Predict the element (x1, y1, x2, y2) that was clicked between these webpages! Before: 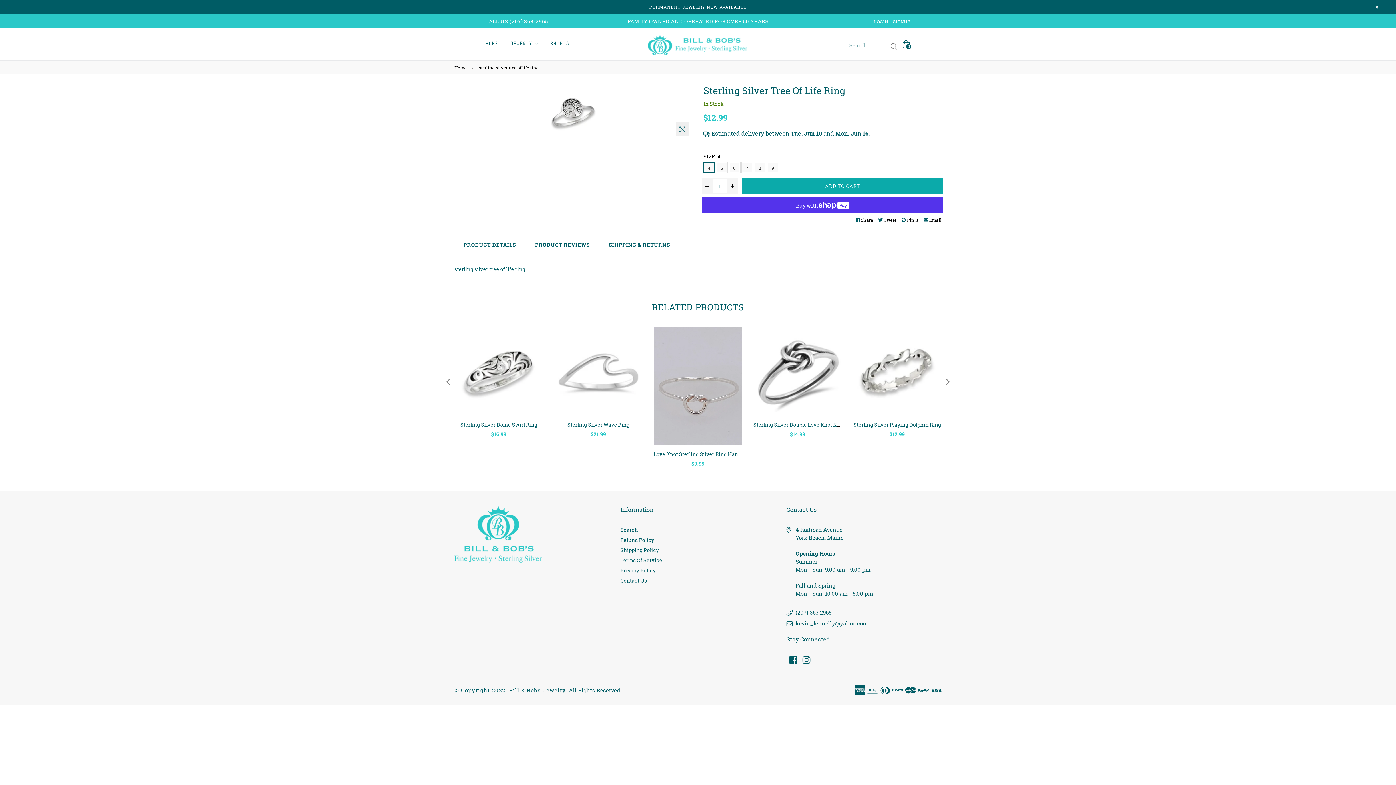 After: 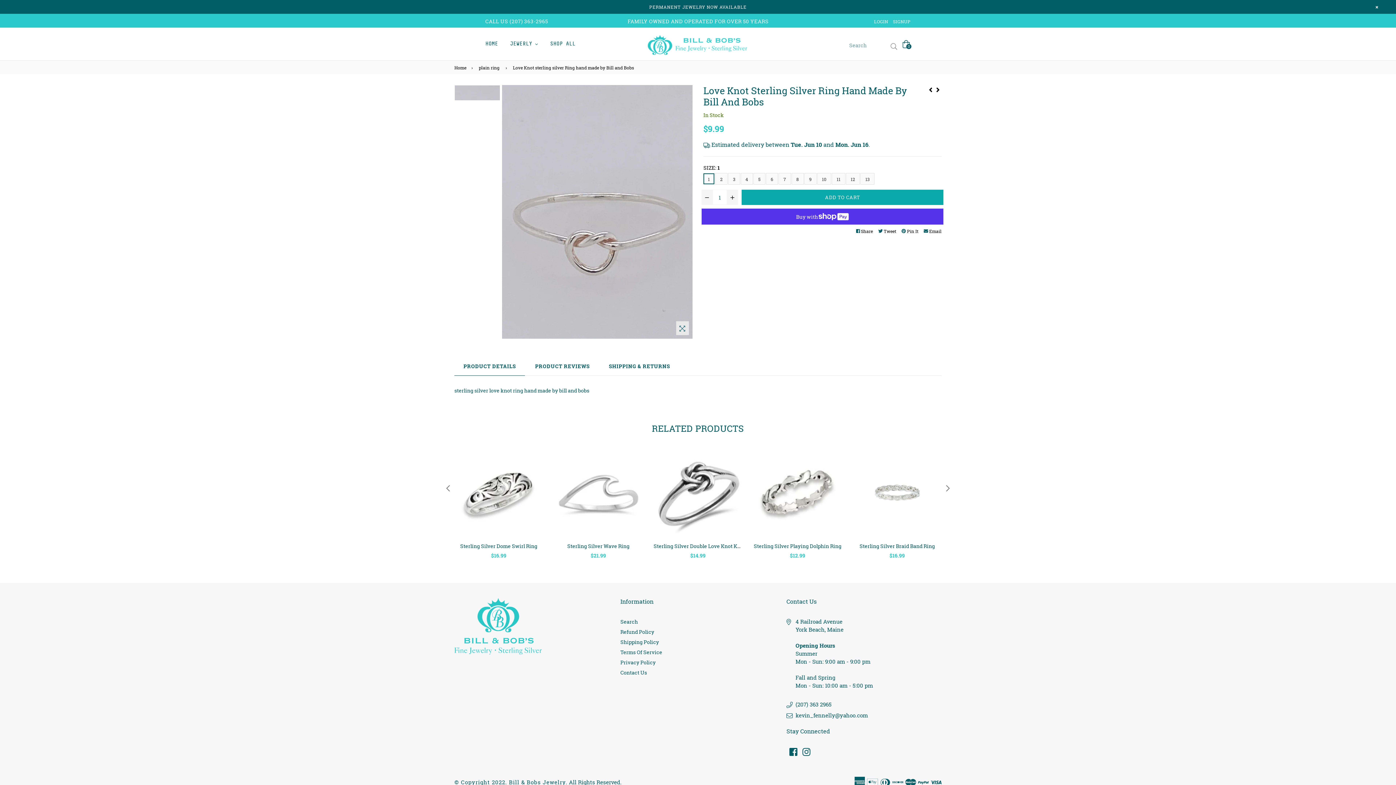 Action: bbox: (653, 451, 795, 457) label: Love Knot Sterling Silver Ring Hand Made By Bill And Bobs